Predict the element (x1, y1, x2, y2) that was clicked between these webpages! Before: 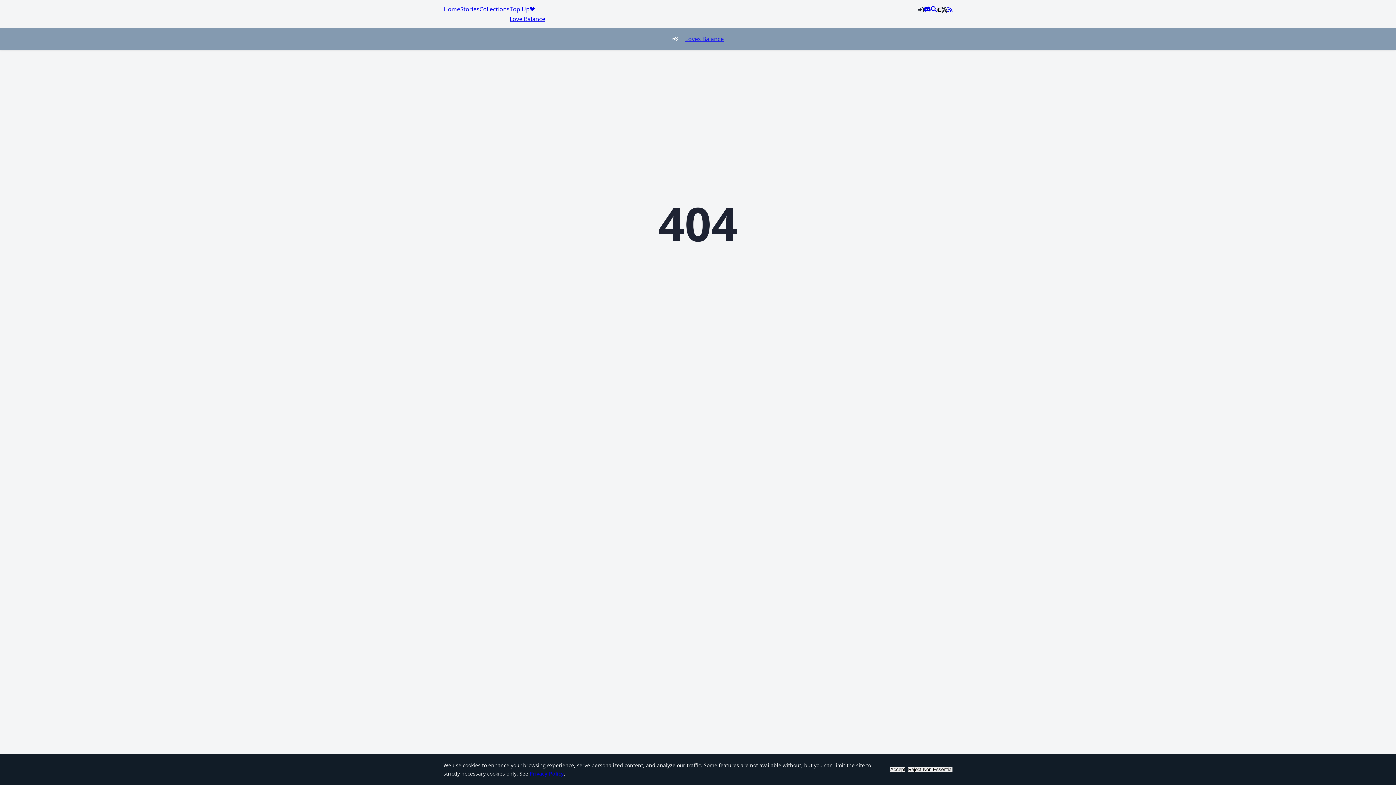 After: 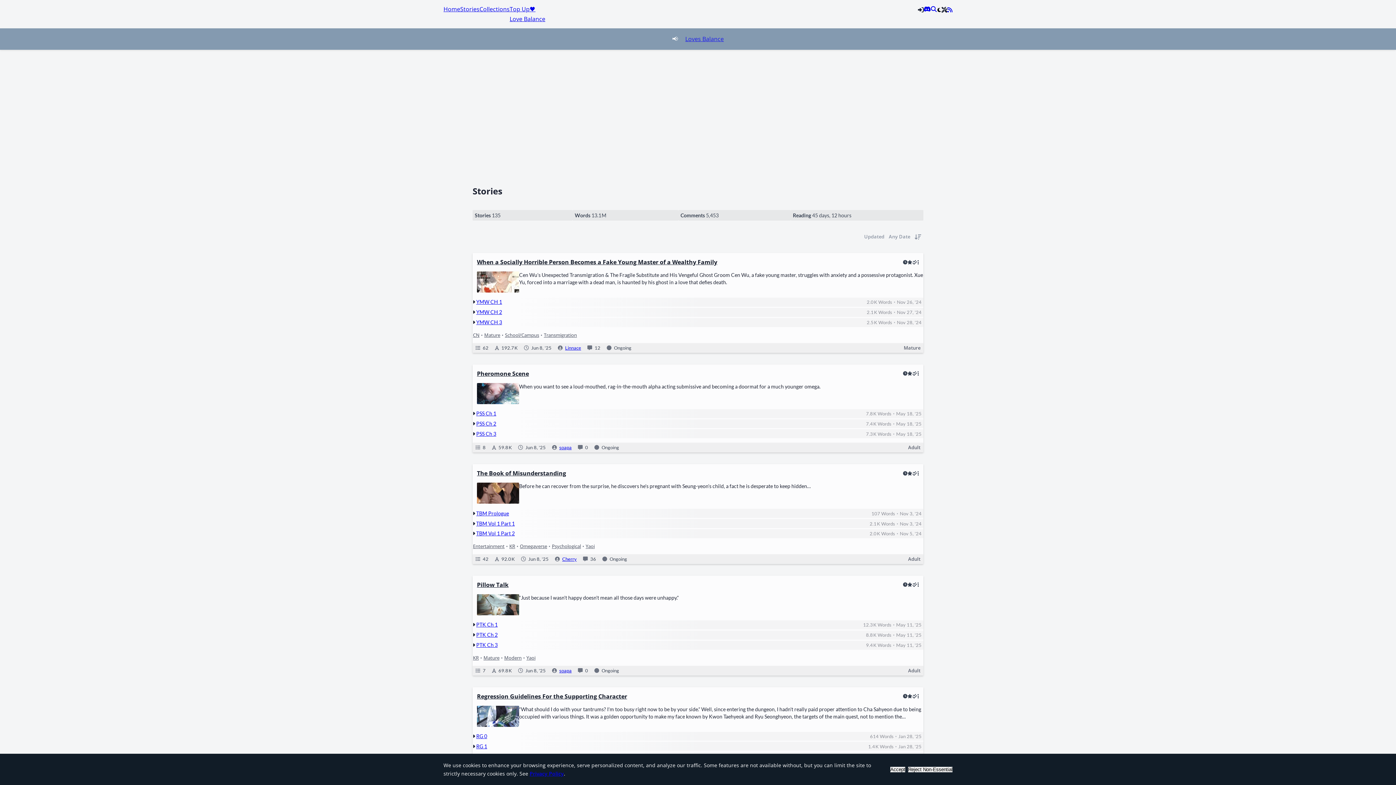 Action: label: Stories bbox: (460, 5, 479, 13)